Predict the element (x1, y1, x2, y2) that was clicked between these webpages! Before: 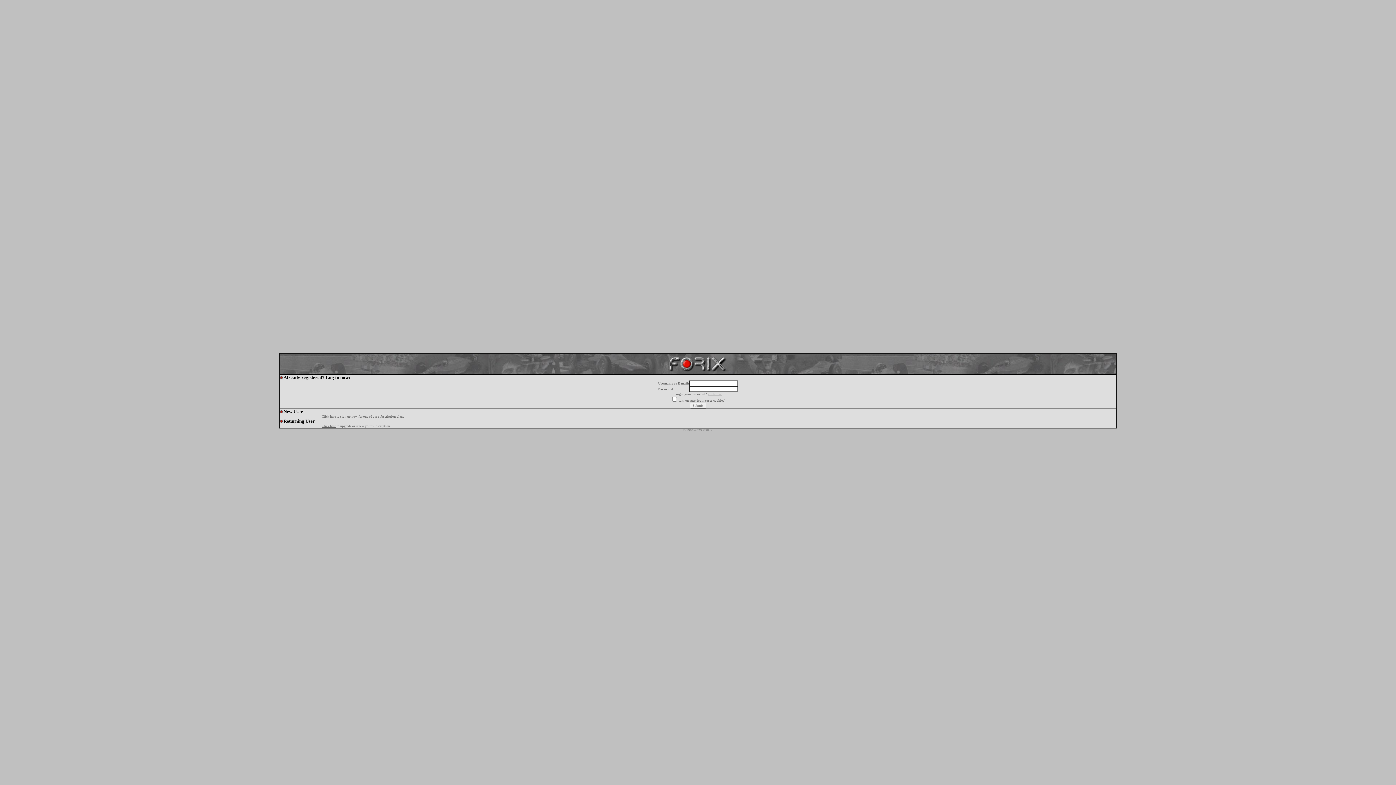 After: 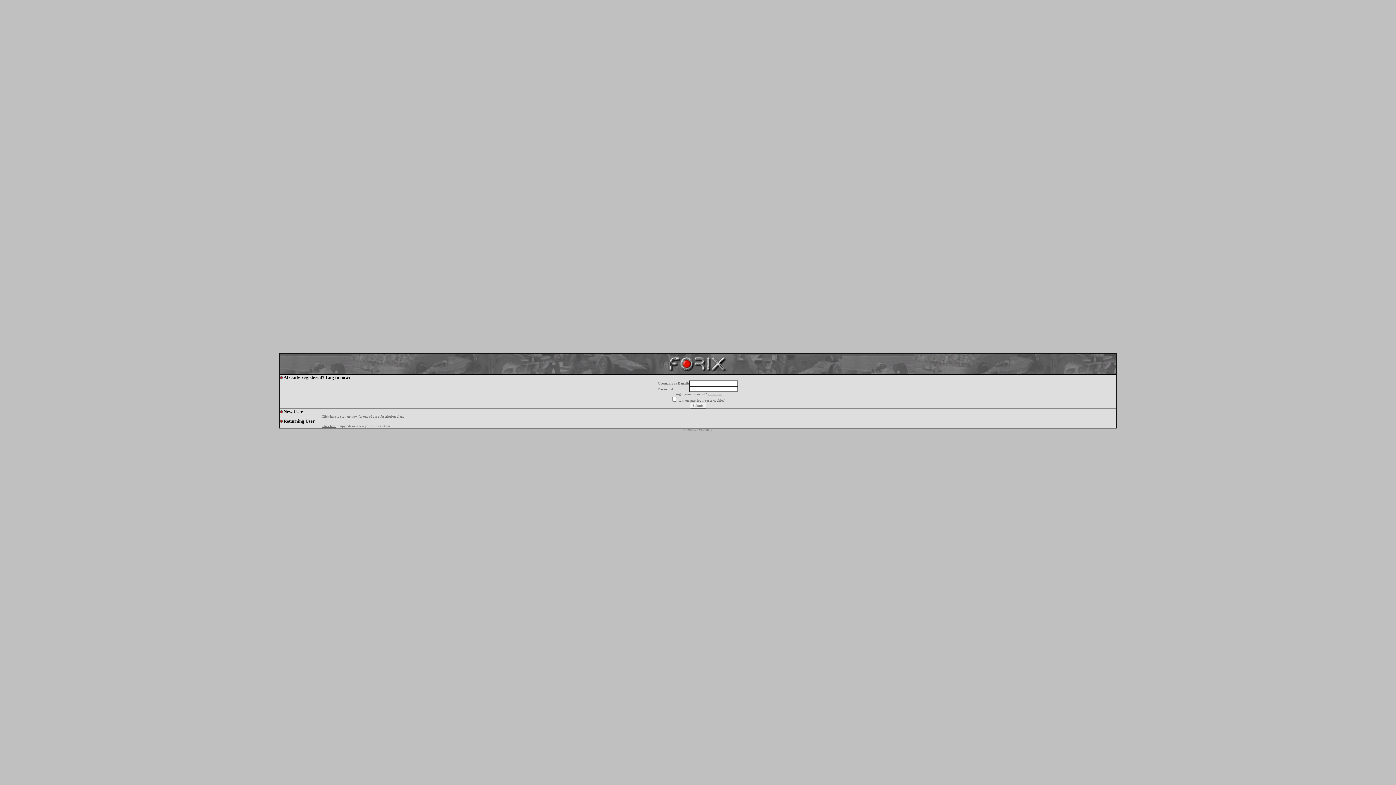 Action: bbox: (708, 392, 721, 396) label: click here